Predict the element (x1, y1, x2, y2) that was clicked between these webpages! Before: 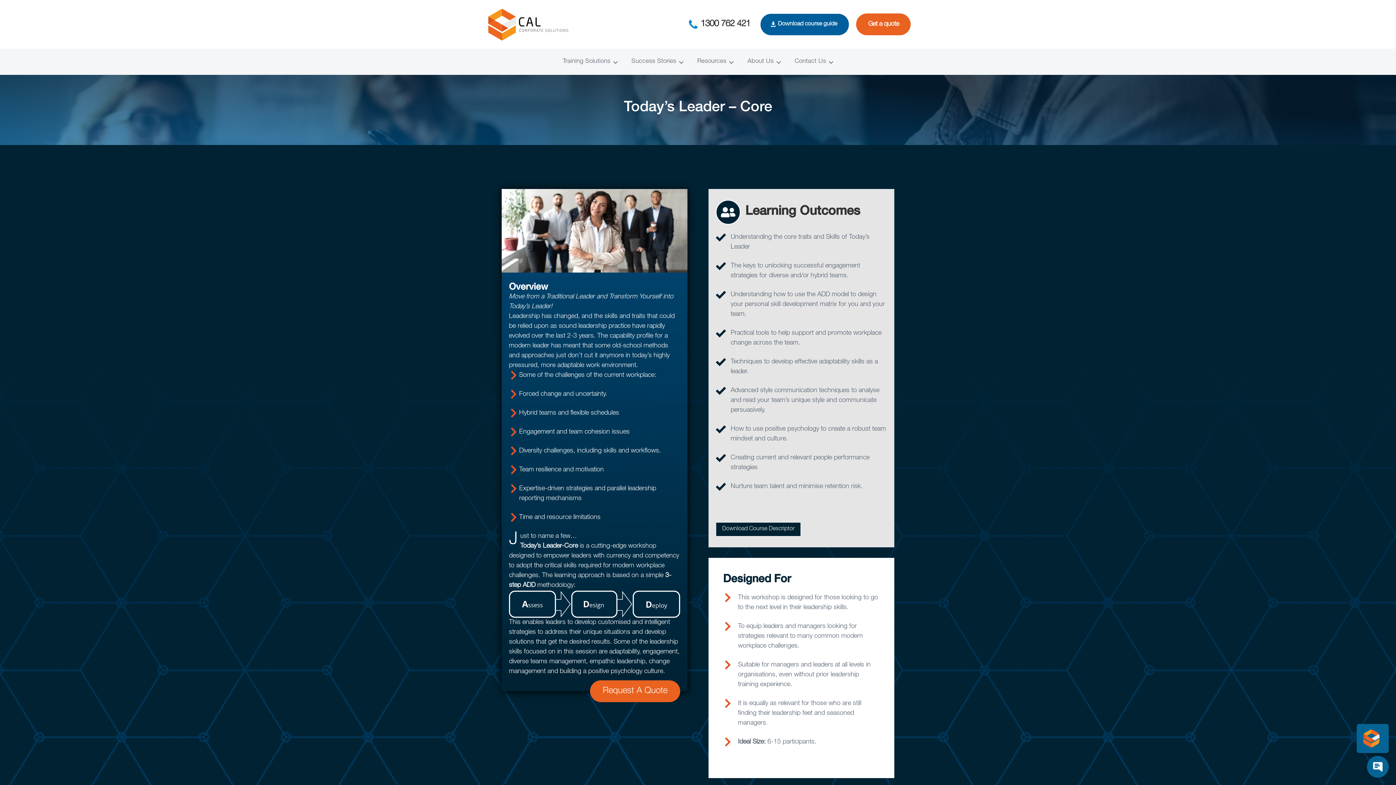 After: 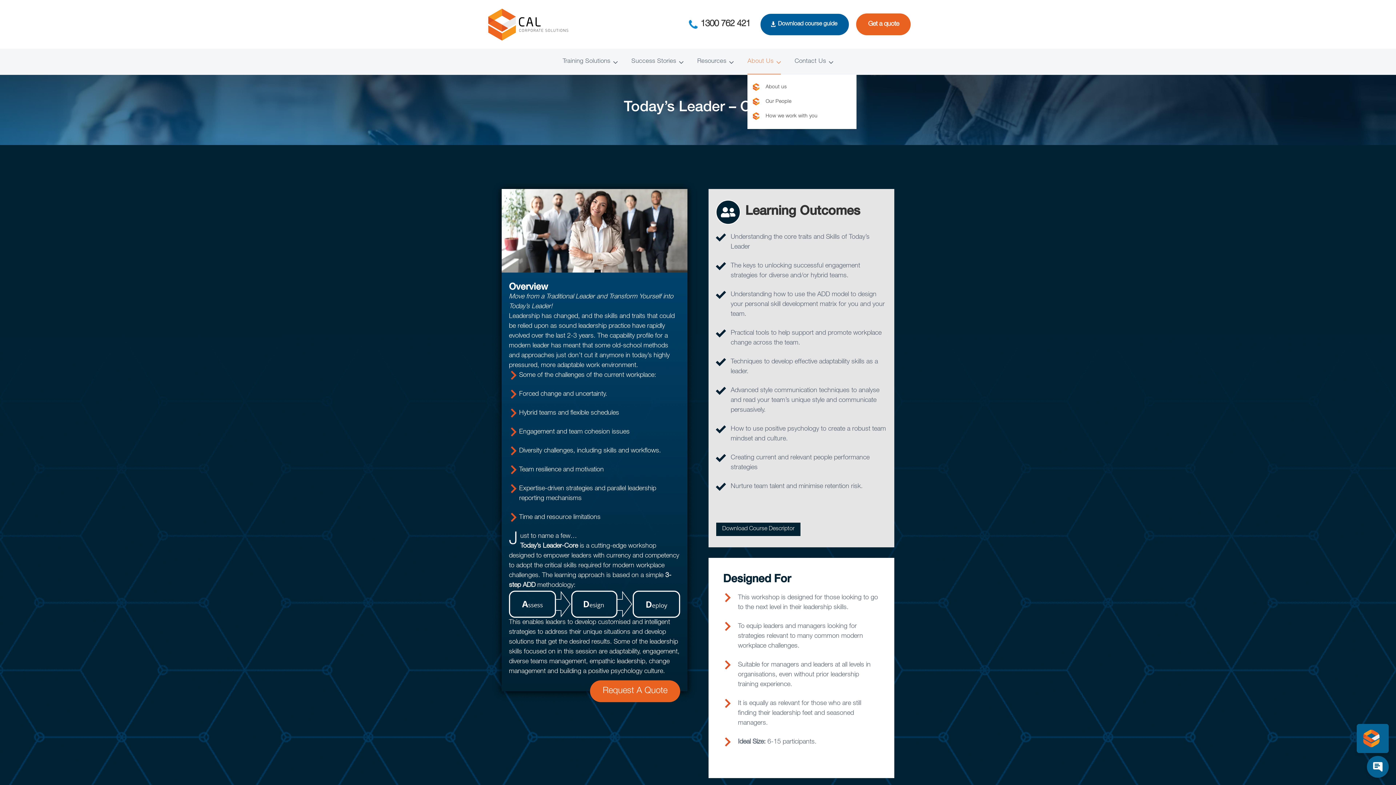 Action: label: About Us bbox: (747, 48, 781, 74)